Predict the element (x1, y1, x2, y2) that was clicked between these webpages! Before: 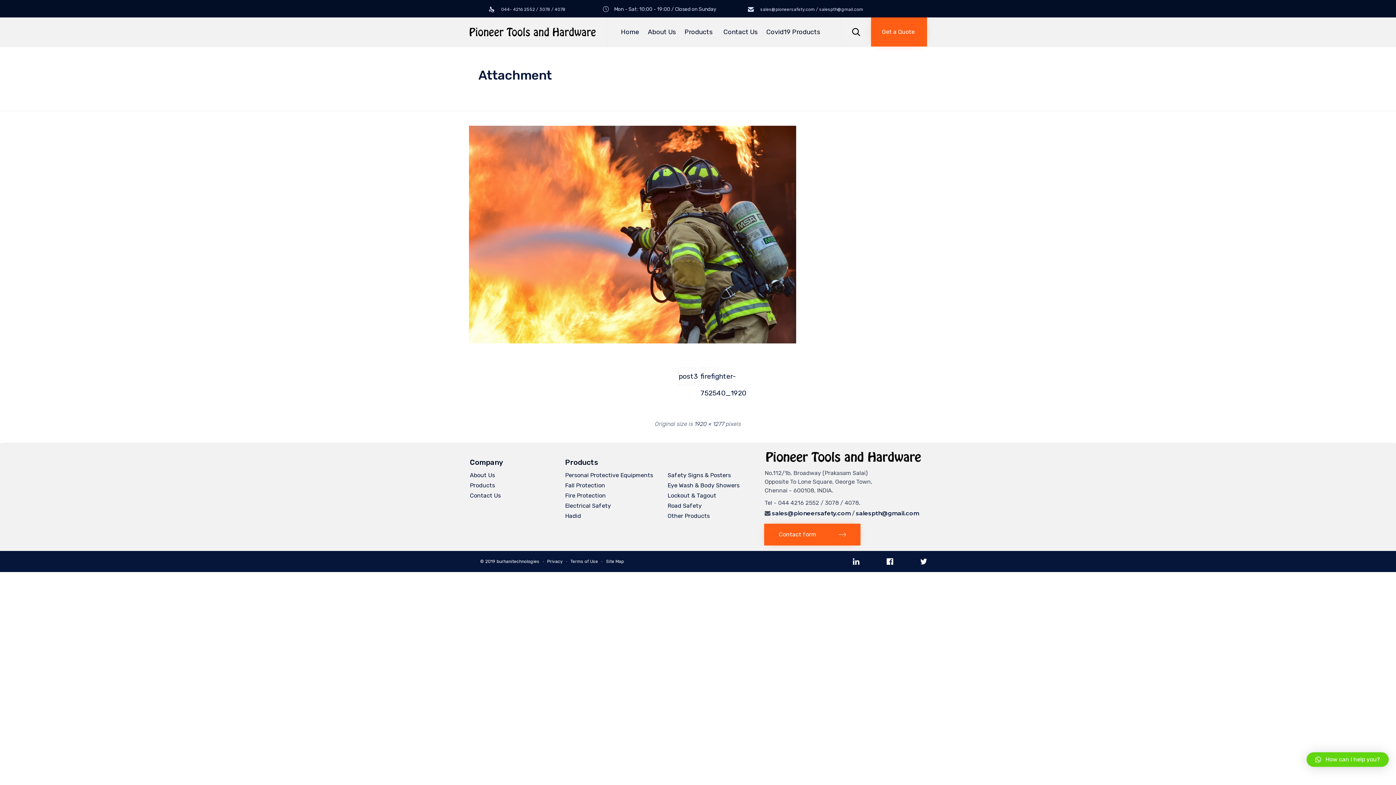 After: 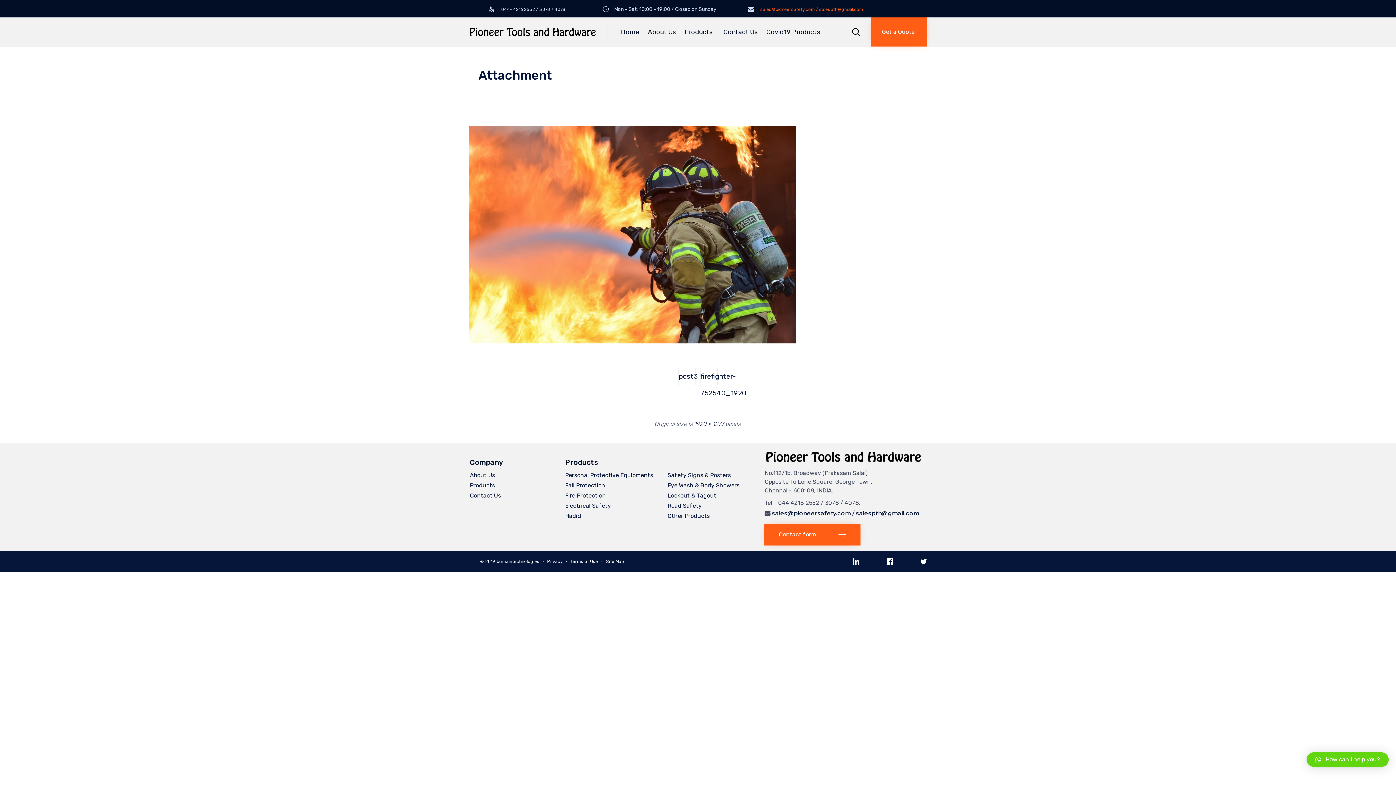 Action: label:  sales@pioneersafety.com / salespth@gmail.com bbox: (759, 6, 863, 12)